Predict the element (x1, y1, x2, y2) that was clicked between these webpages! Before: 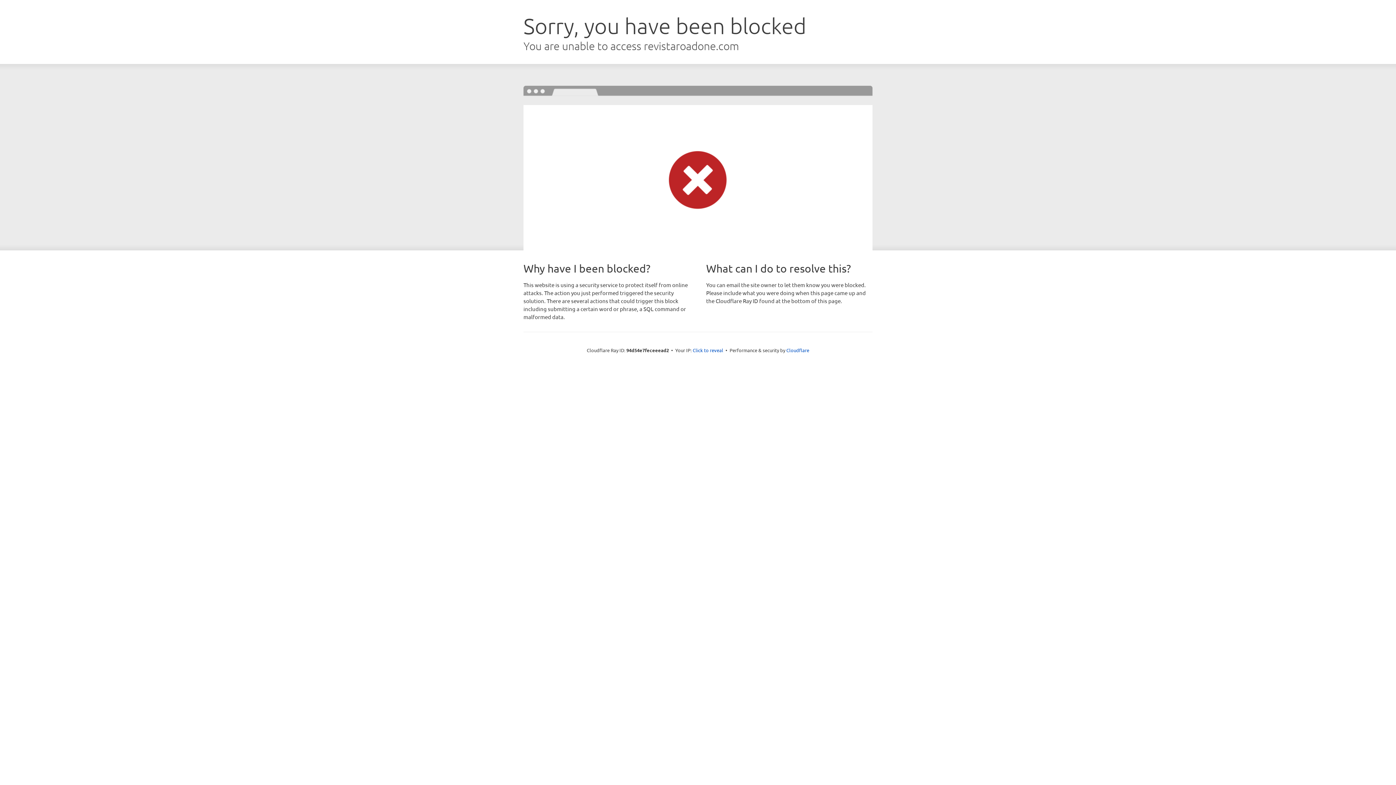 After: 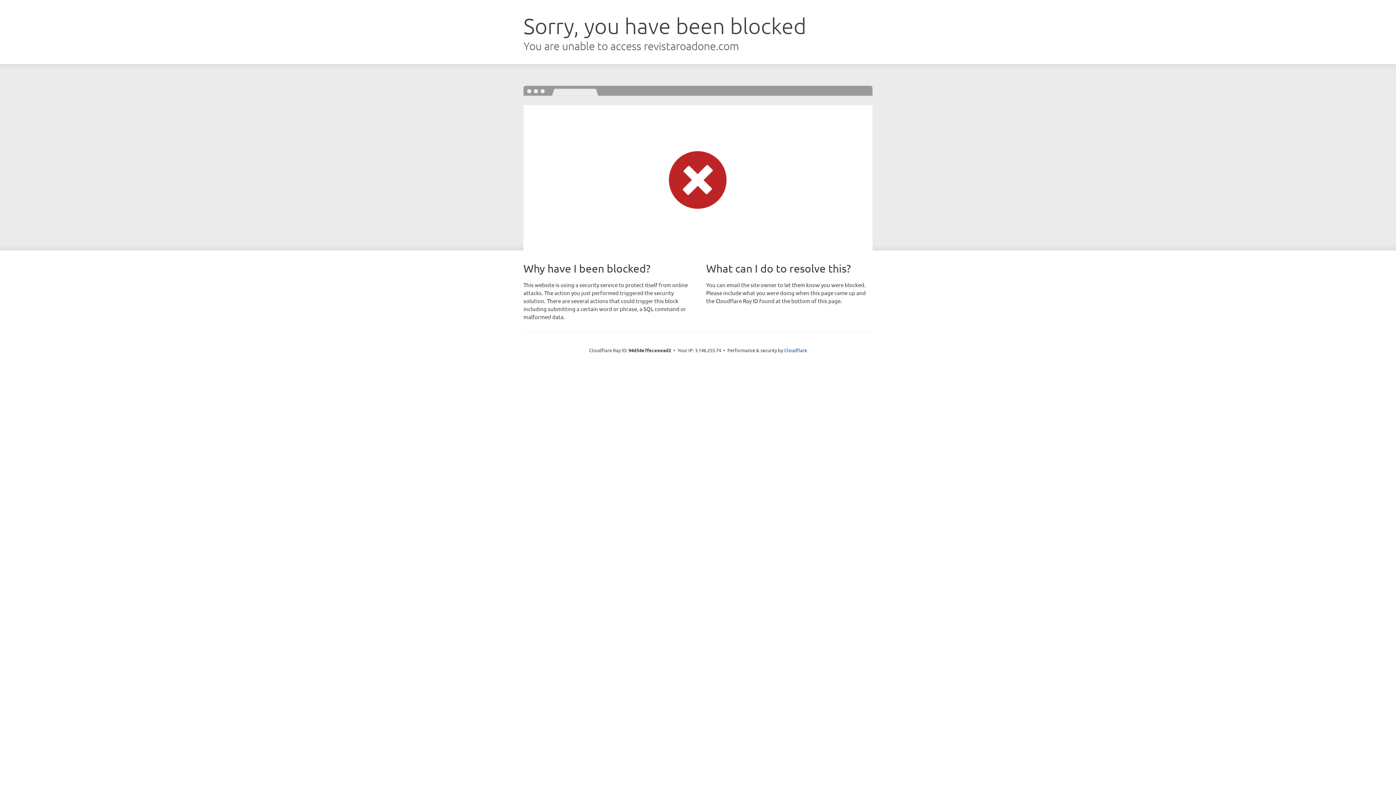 Action: label: Click to reveal bbox: (692, 346, 723, 353)